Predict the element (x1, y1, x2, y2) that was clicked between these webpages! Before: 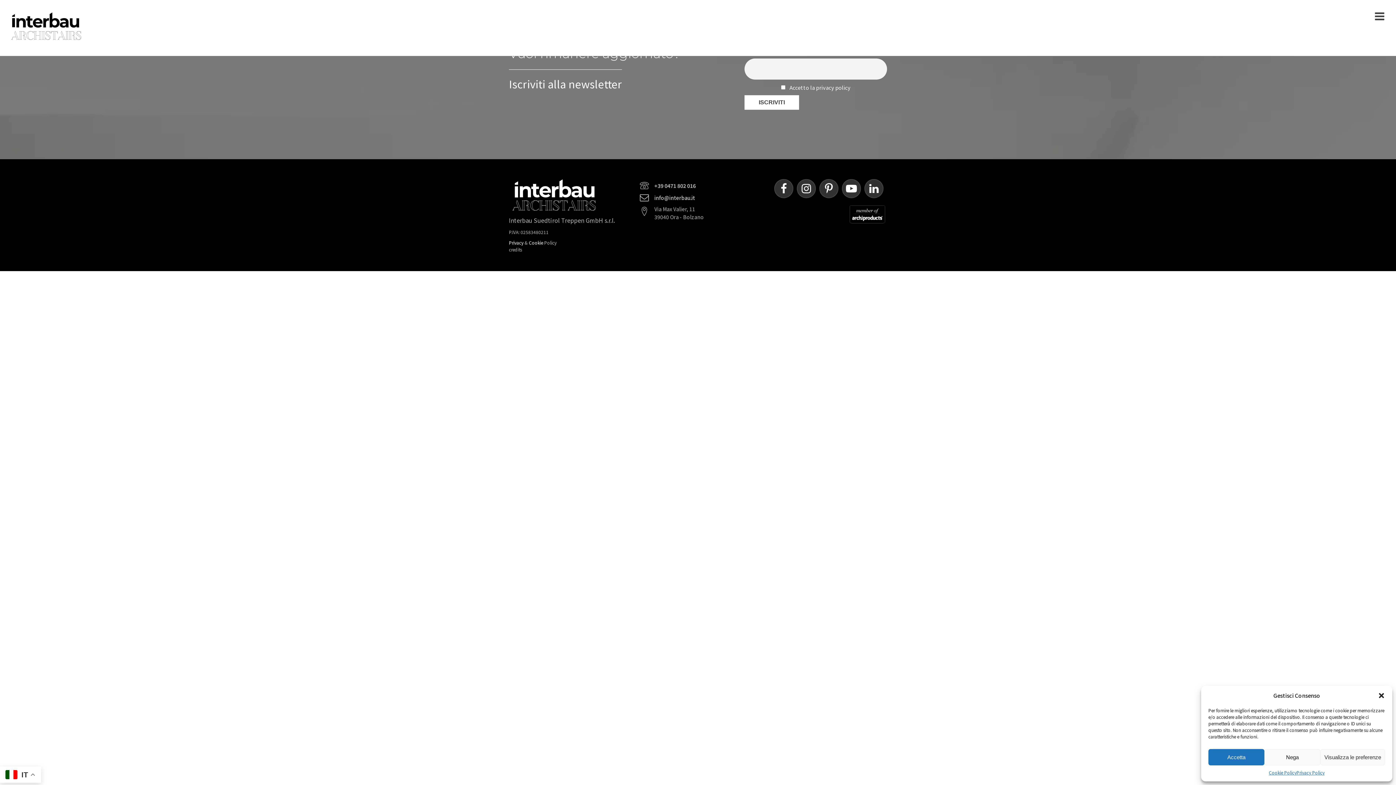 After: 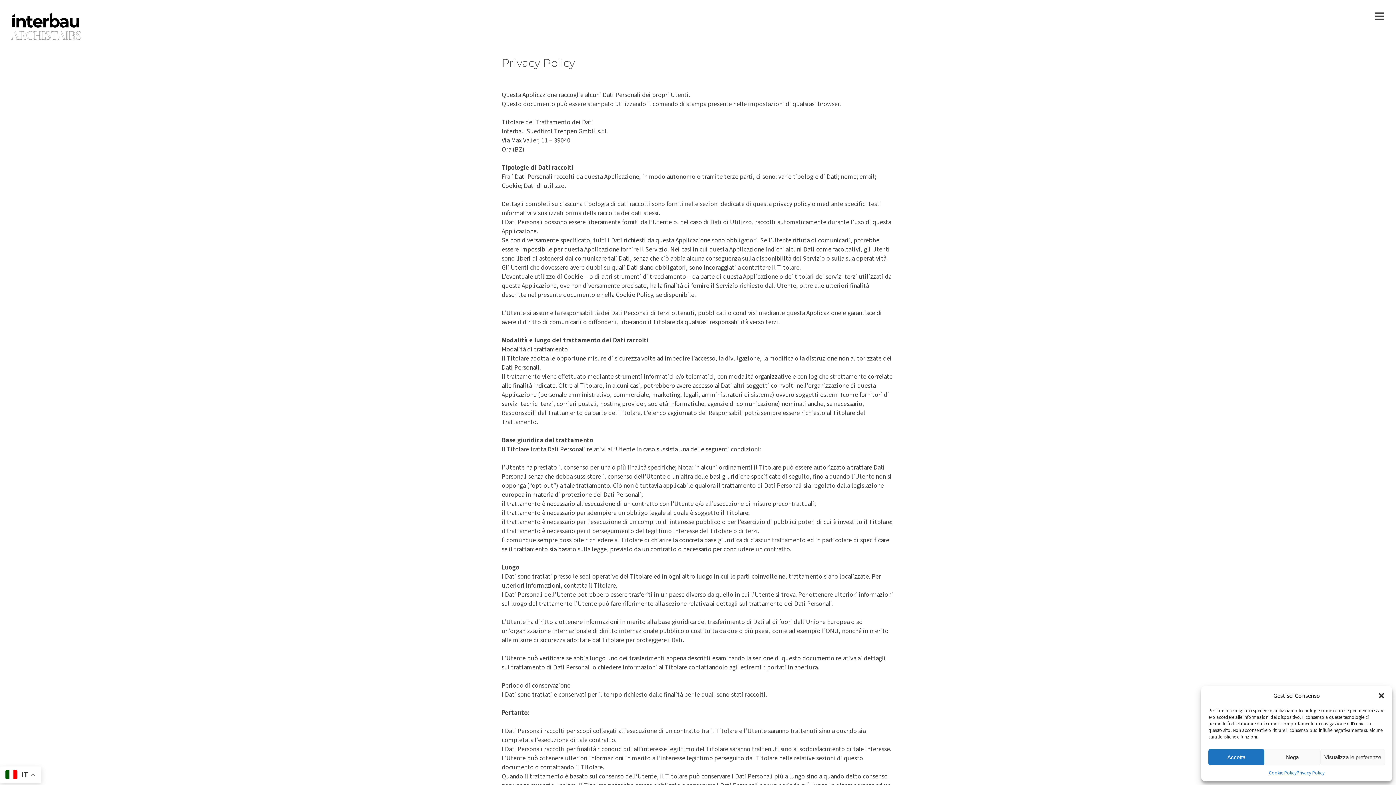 Action: bbox: (509, 239, 524, 245) label: Privacy 